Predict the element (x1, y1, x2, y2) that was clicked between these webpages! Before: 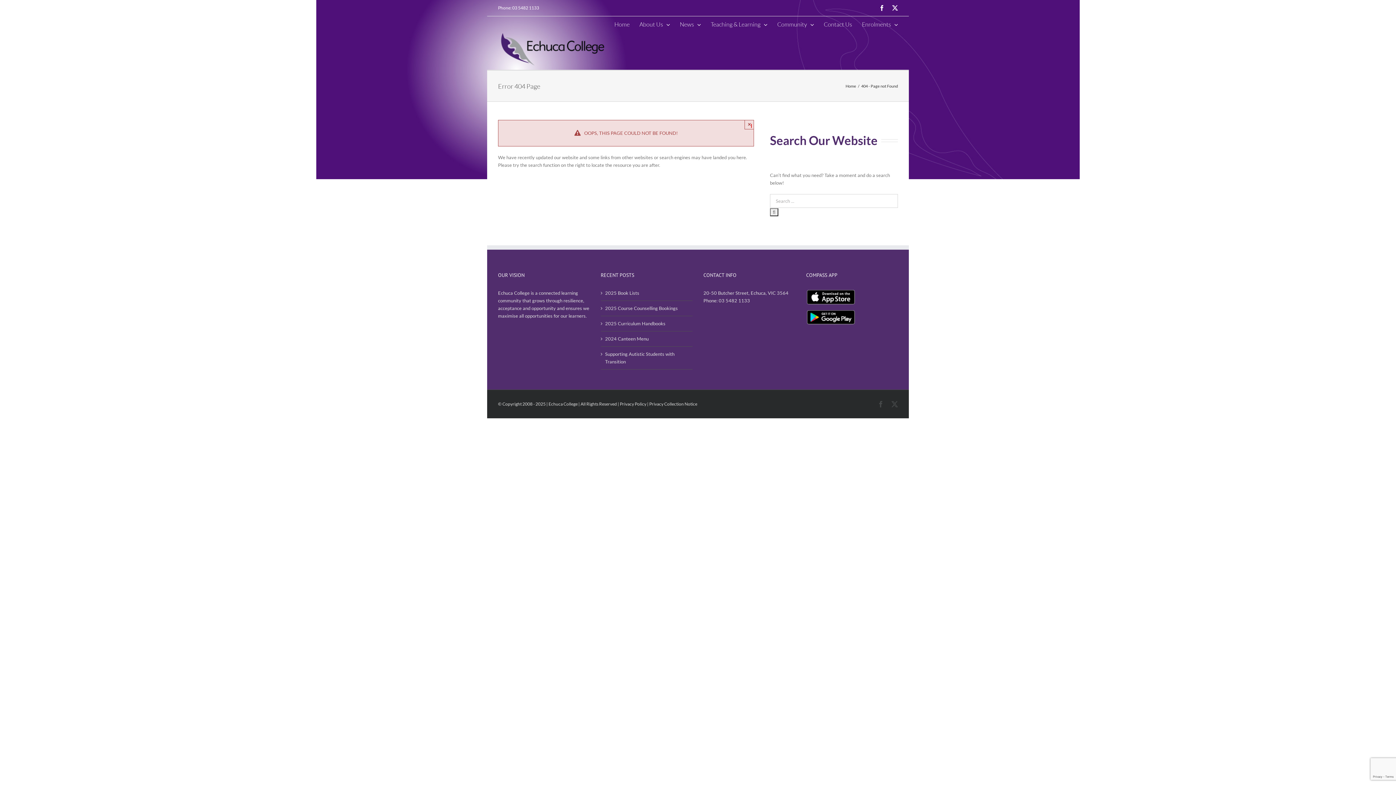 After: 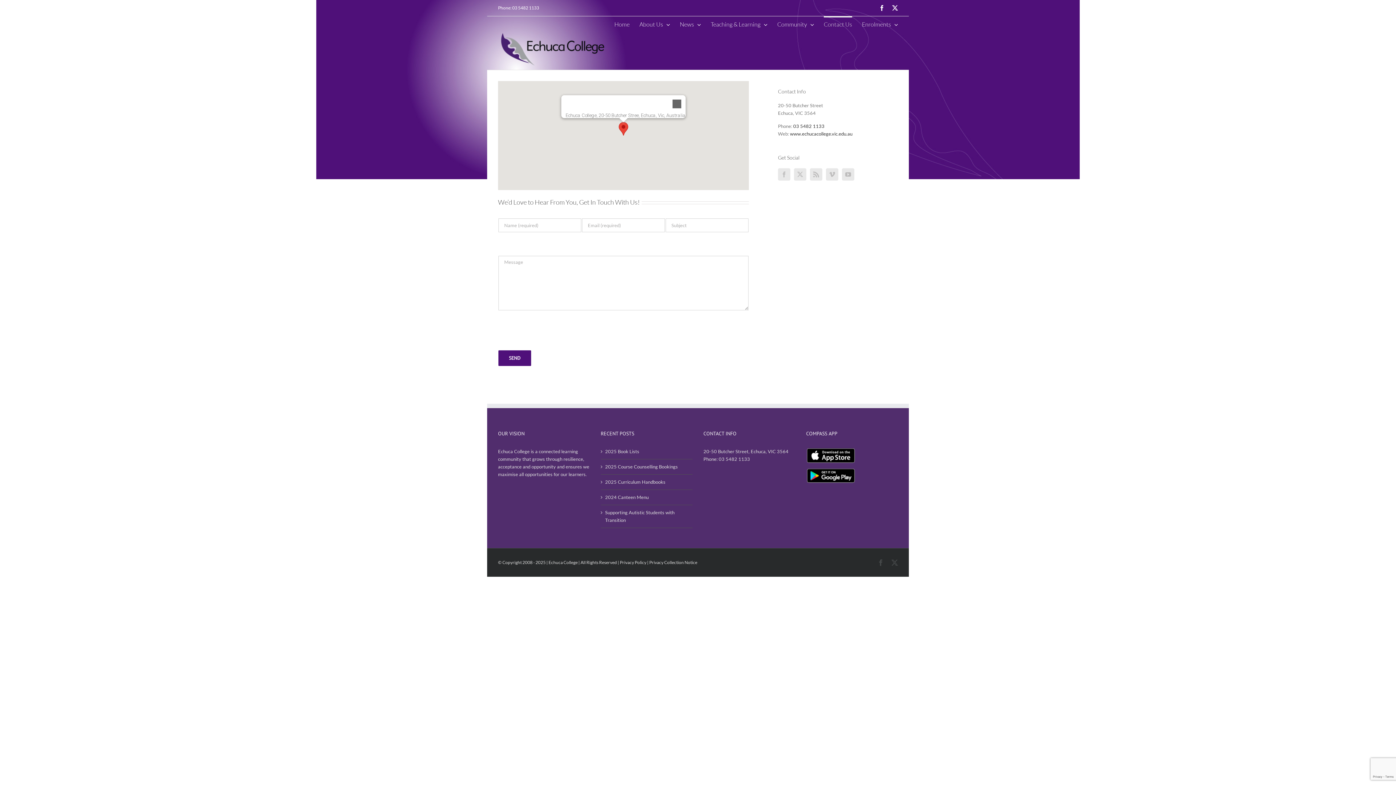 Action: bbox: (824, 16, 852, 30) label: Contact Us